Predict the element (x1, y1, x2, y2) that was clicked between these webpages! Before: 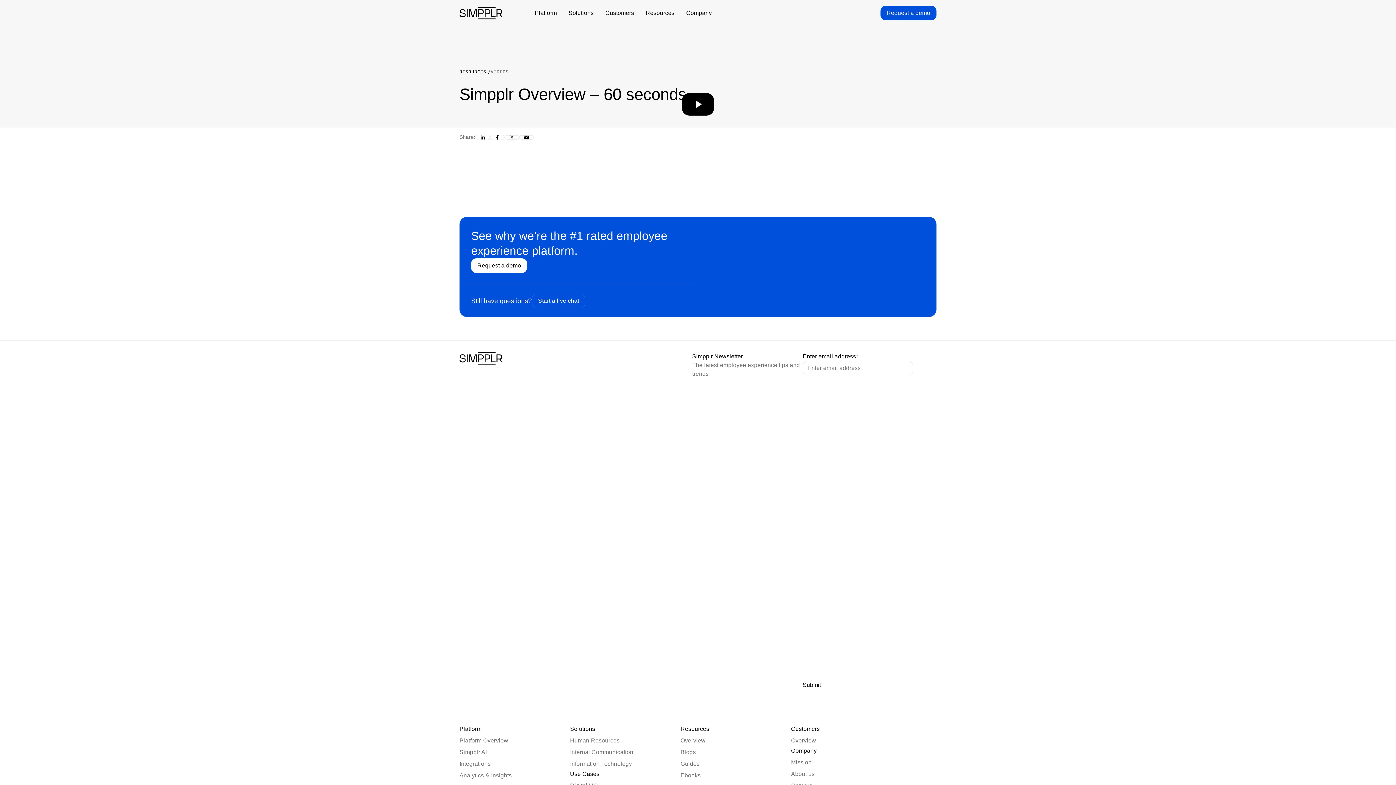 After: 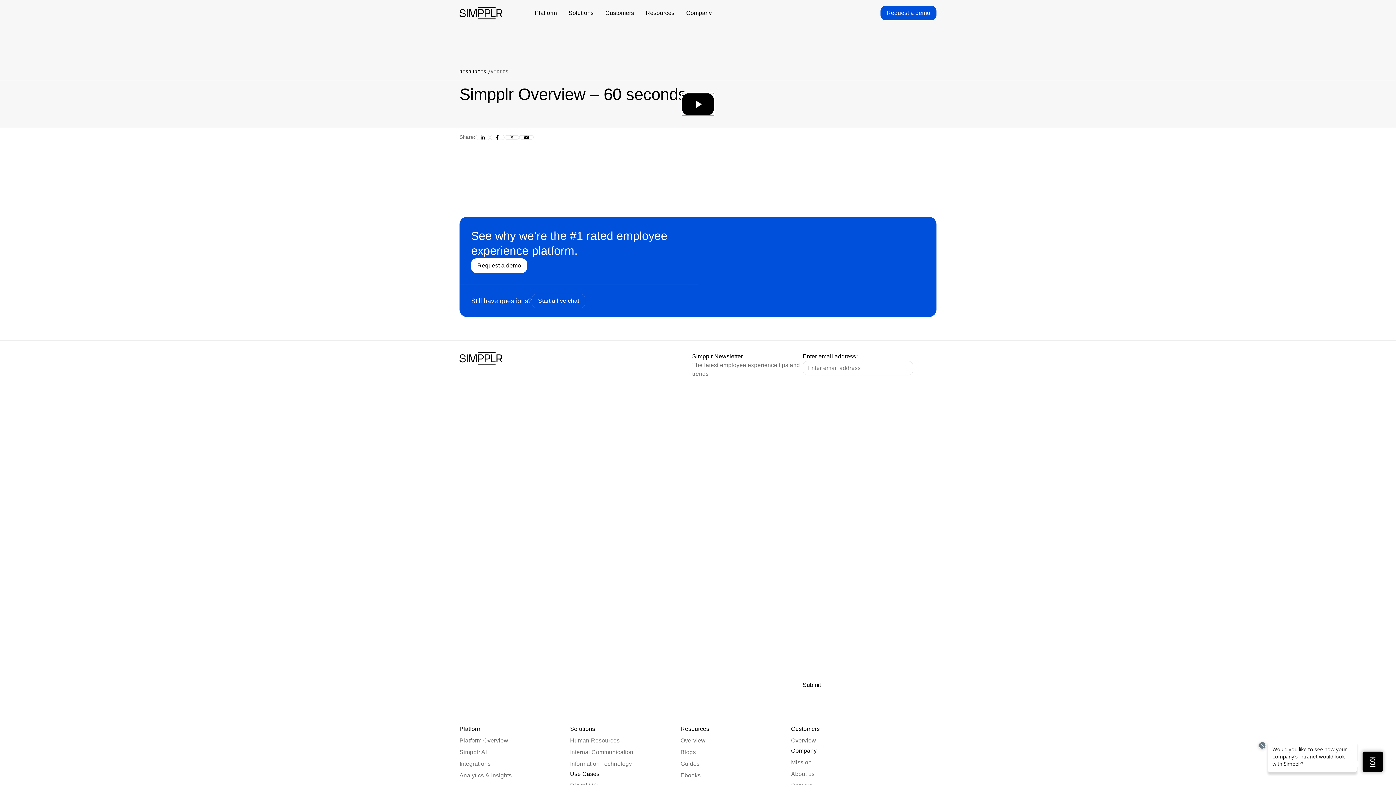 Action: bbox: (682, 93, 714, 115)